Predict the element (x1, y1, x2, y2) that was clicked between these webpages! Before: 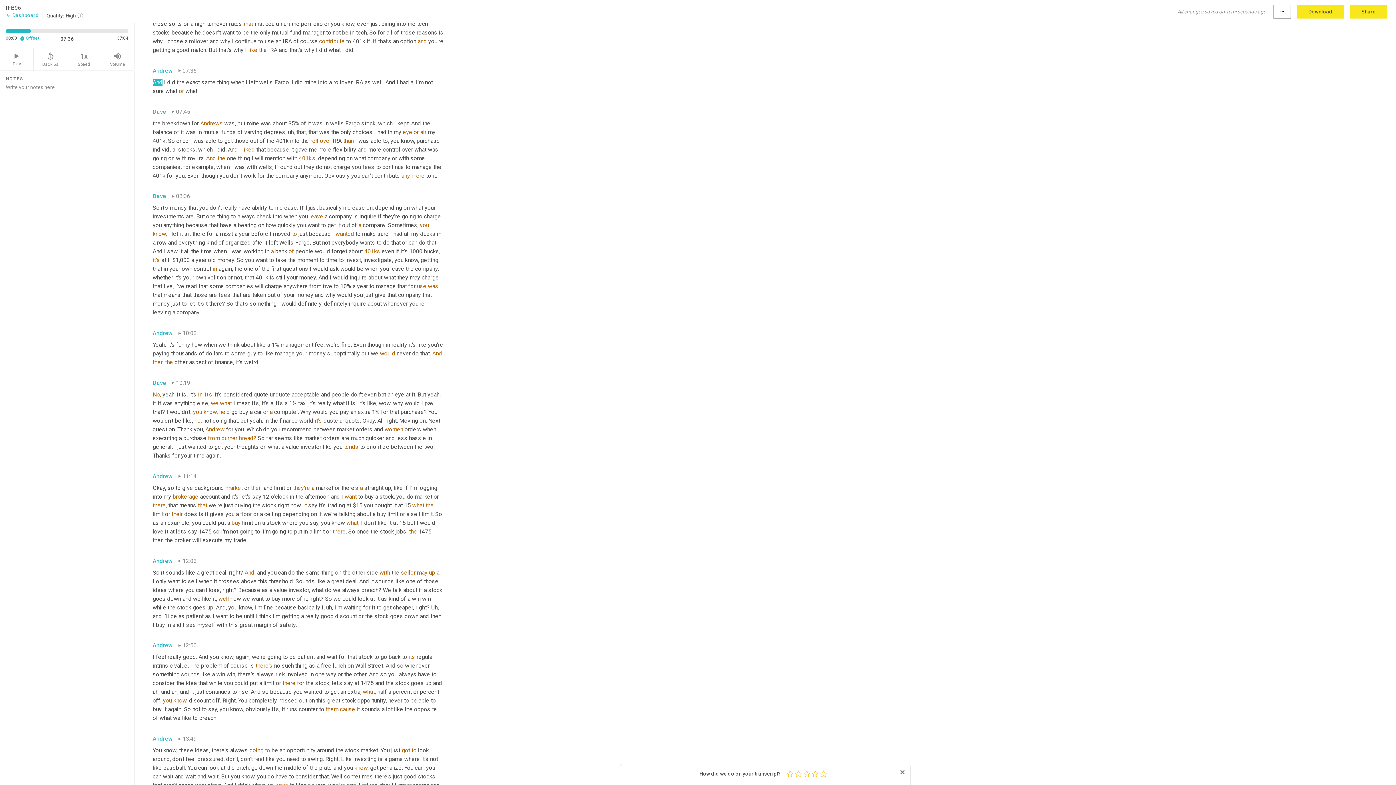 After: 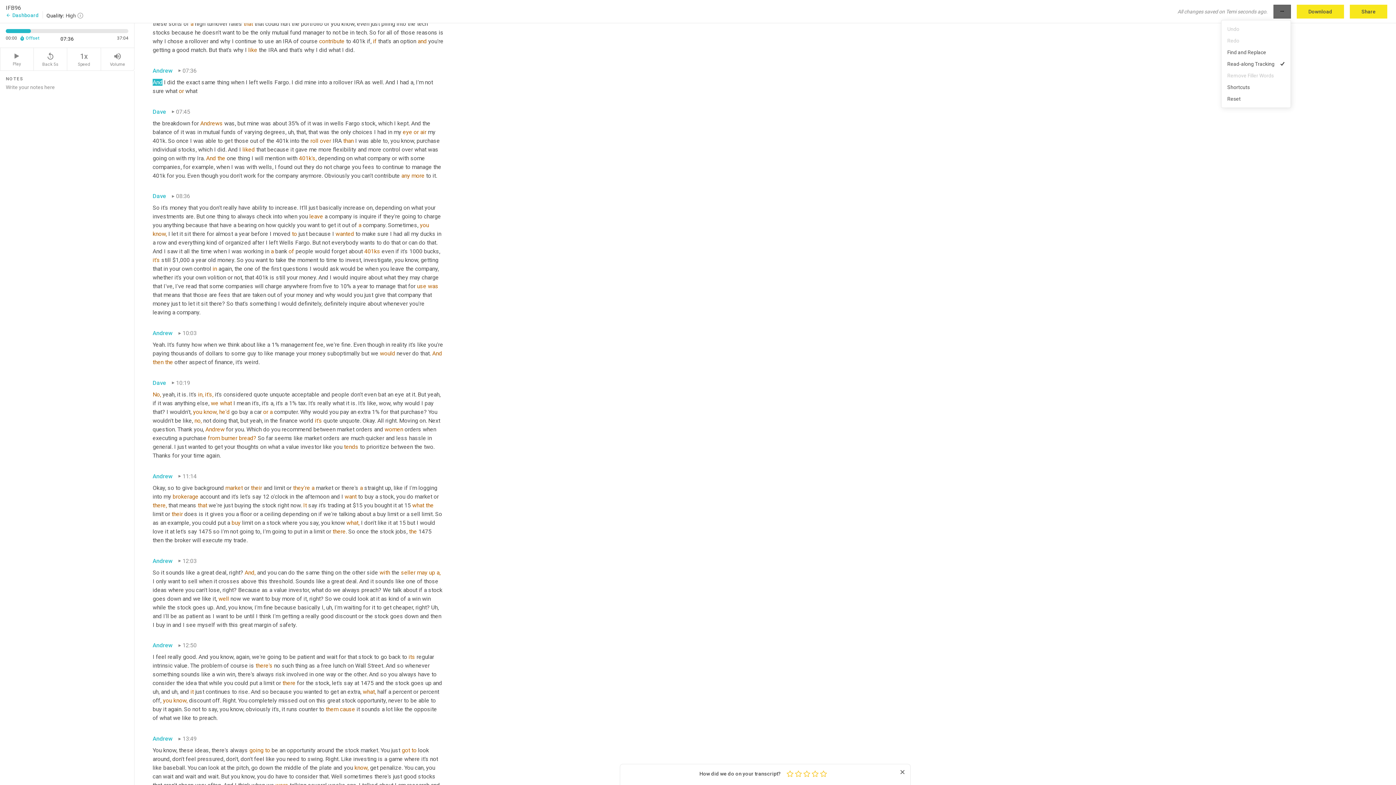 Action: bbox: (1273, 4, 1291, 18) label: more_horiz